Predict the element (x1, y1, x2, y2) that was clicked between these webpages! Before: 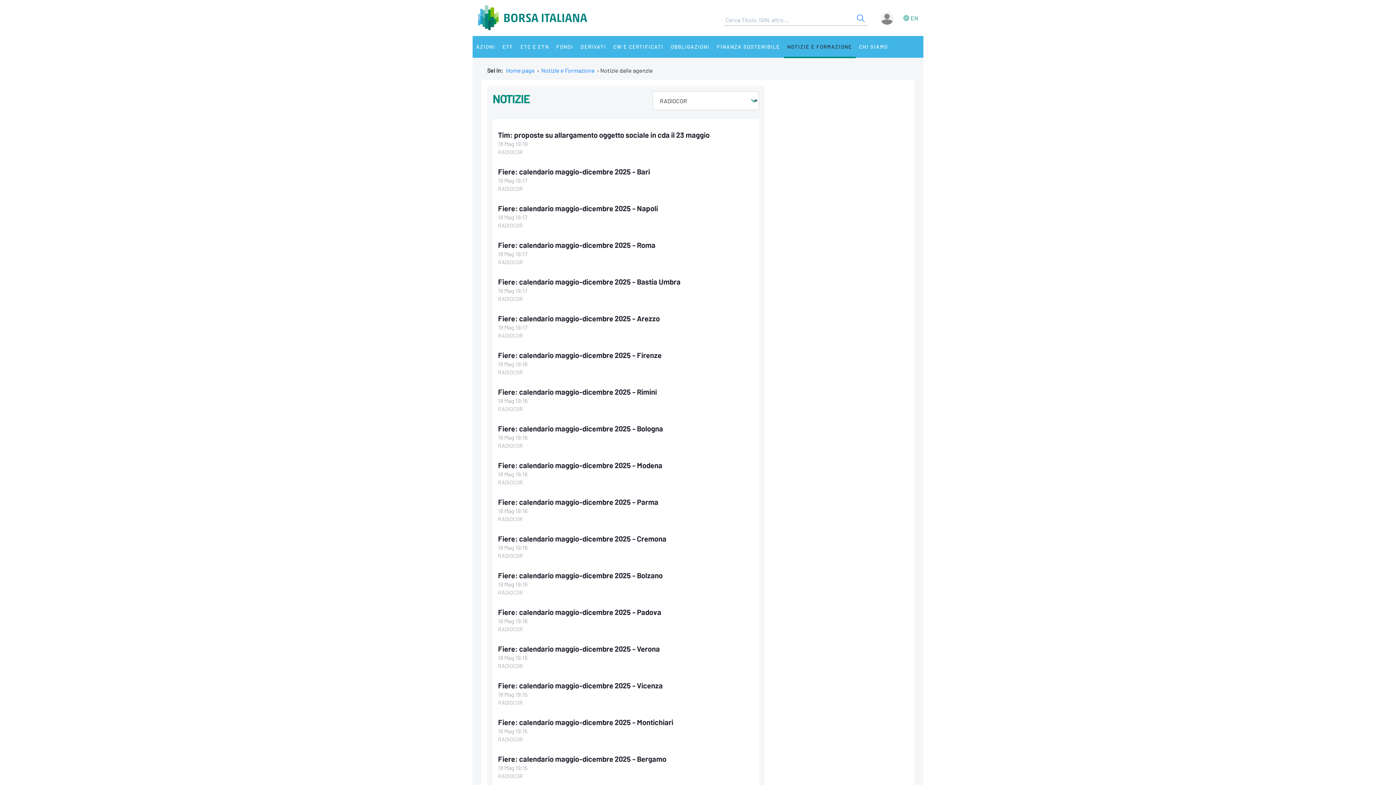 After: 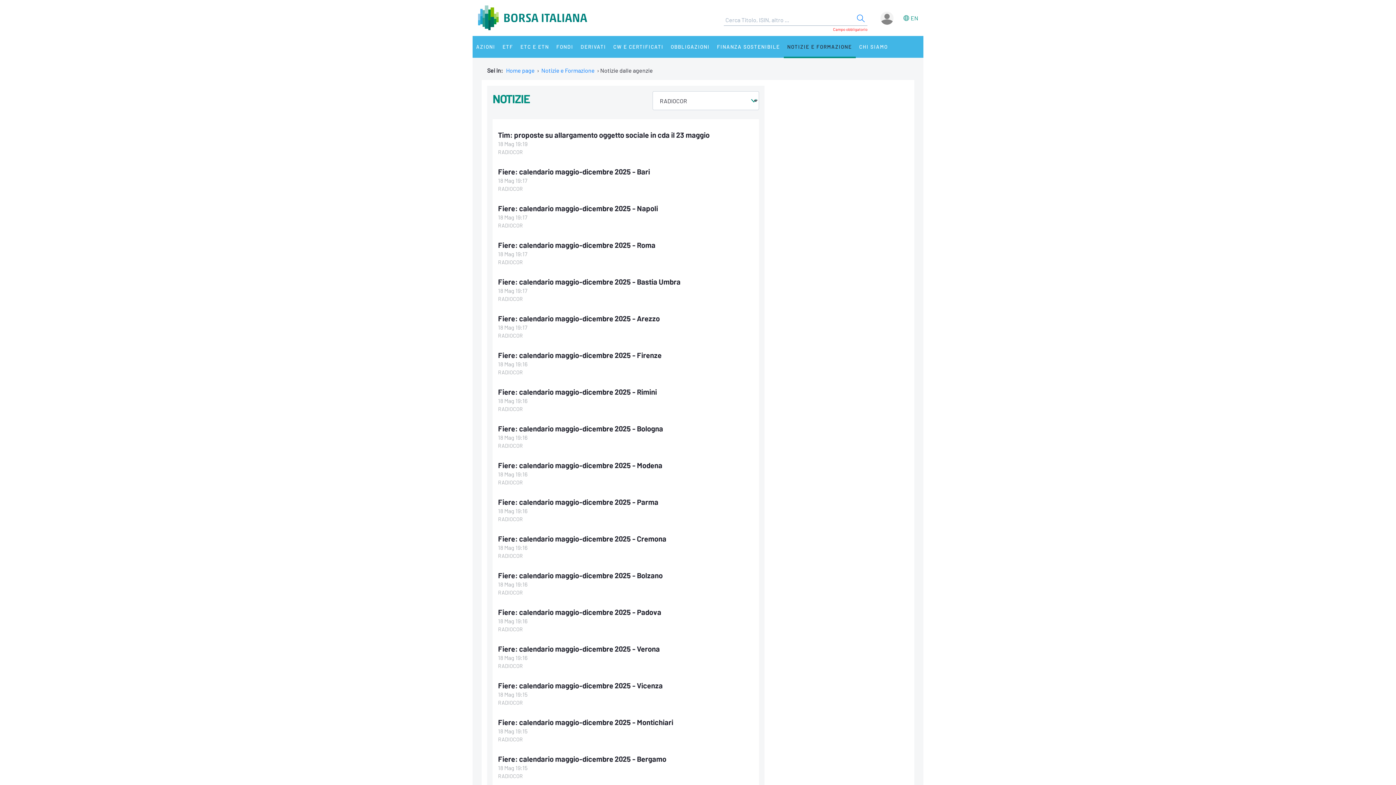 Action: bbox: (853, 13, 867, 25) label: Search 